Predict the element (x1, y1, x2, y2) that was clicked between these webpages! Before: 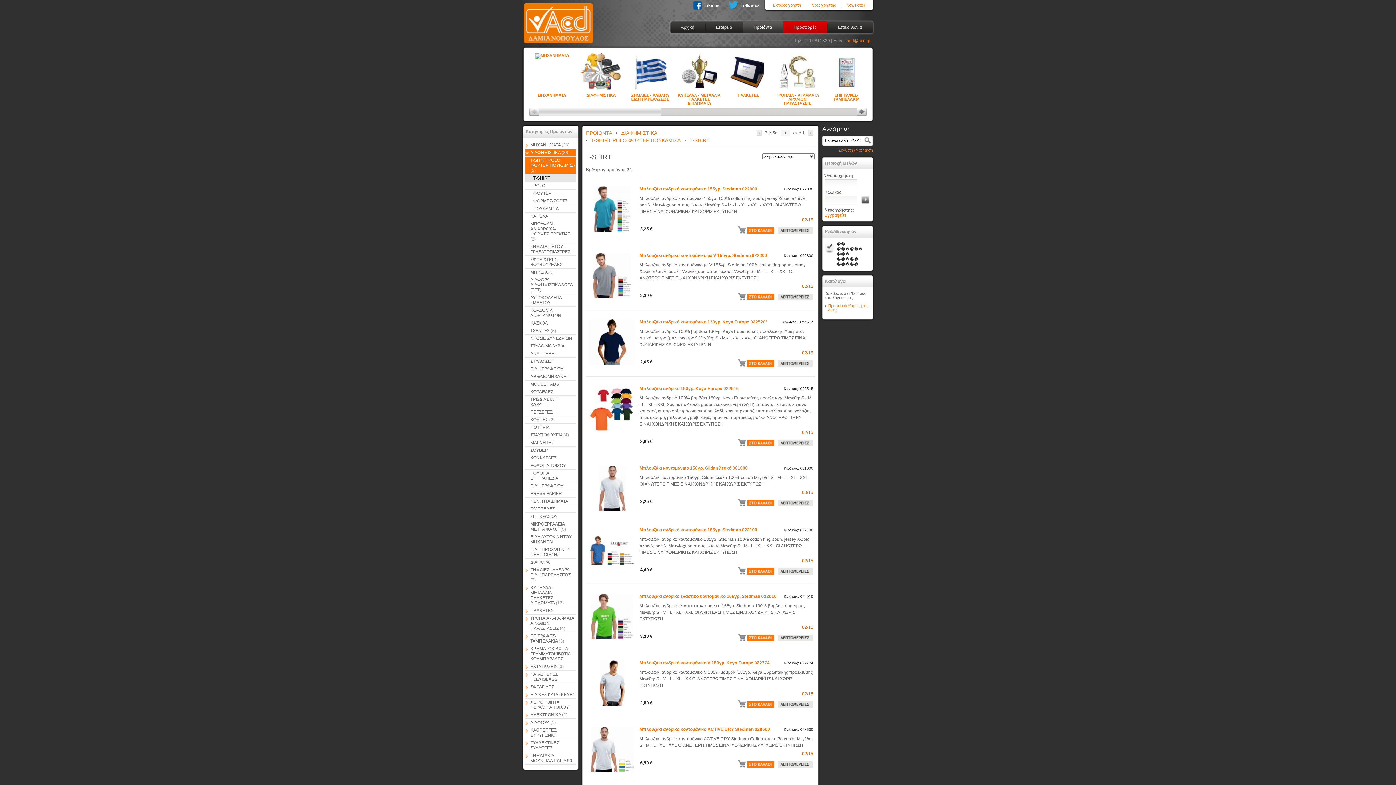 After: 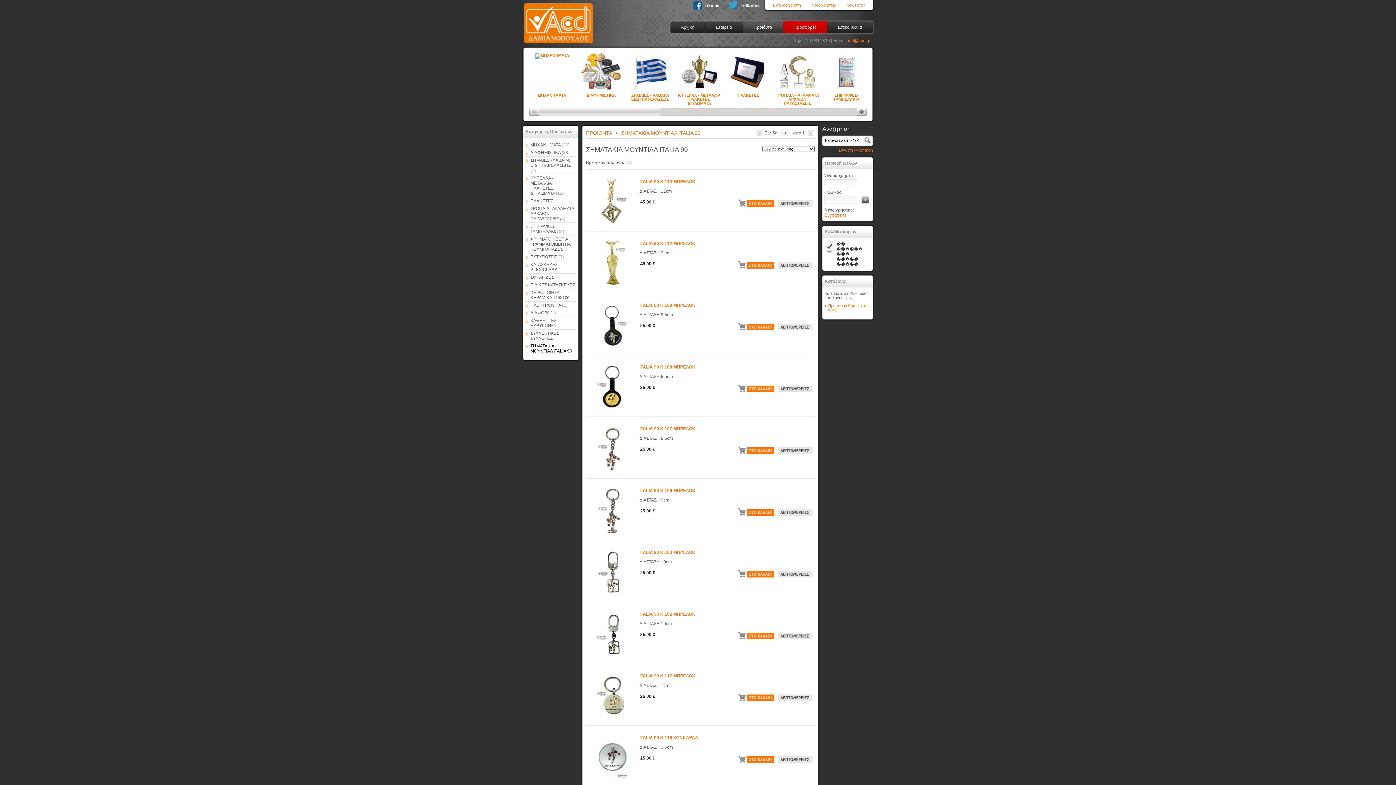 Action: label: ΣΗΜΑΤΑΚΙΑ ΜΟΥΝΤΙΑΛ ITALIA 90 bbox: (525, 752, 576, 765)